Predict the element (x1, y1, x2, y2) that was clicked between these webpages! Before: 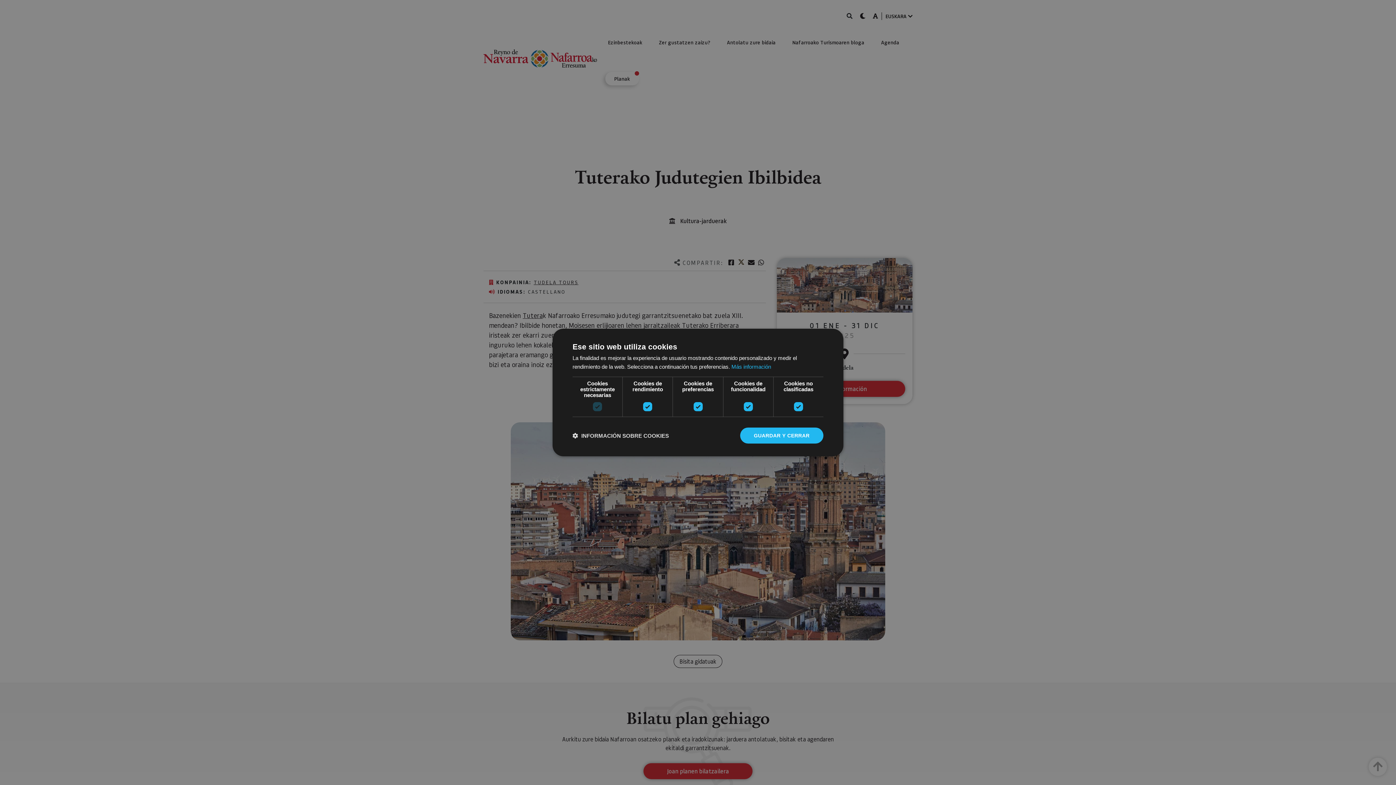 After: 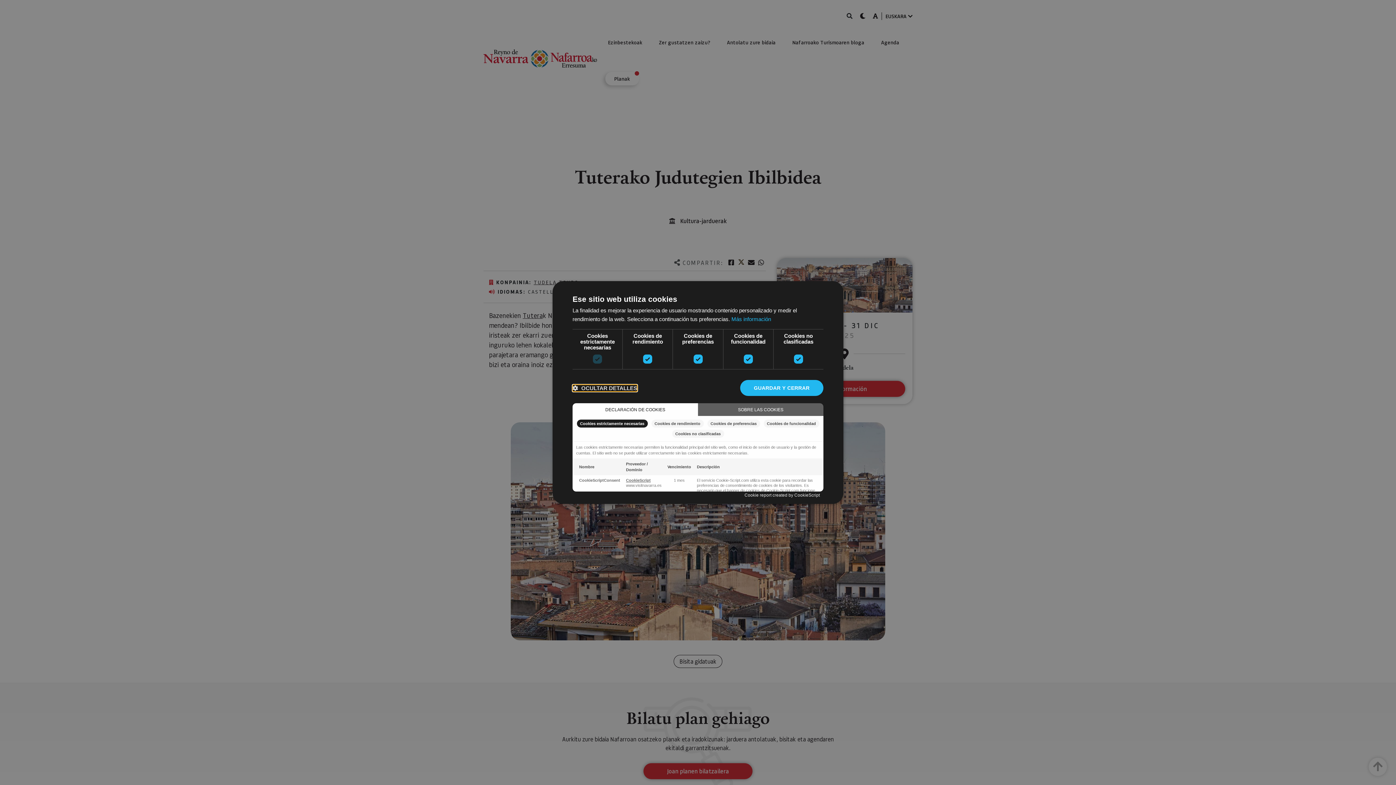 Action: label:  INFORMACIÓN SOBRE COOKIES bbox: (572, 432, 669, 439)